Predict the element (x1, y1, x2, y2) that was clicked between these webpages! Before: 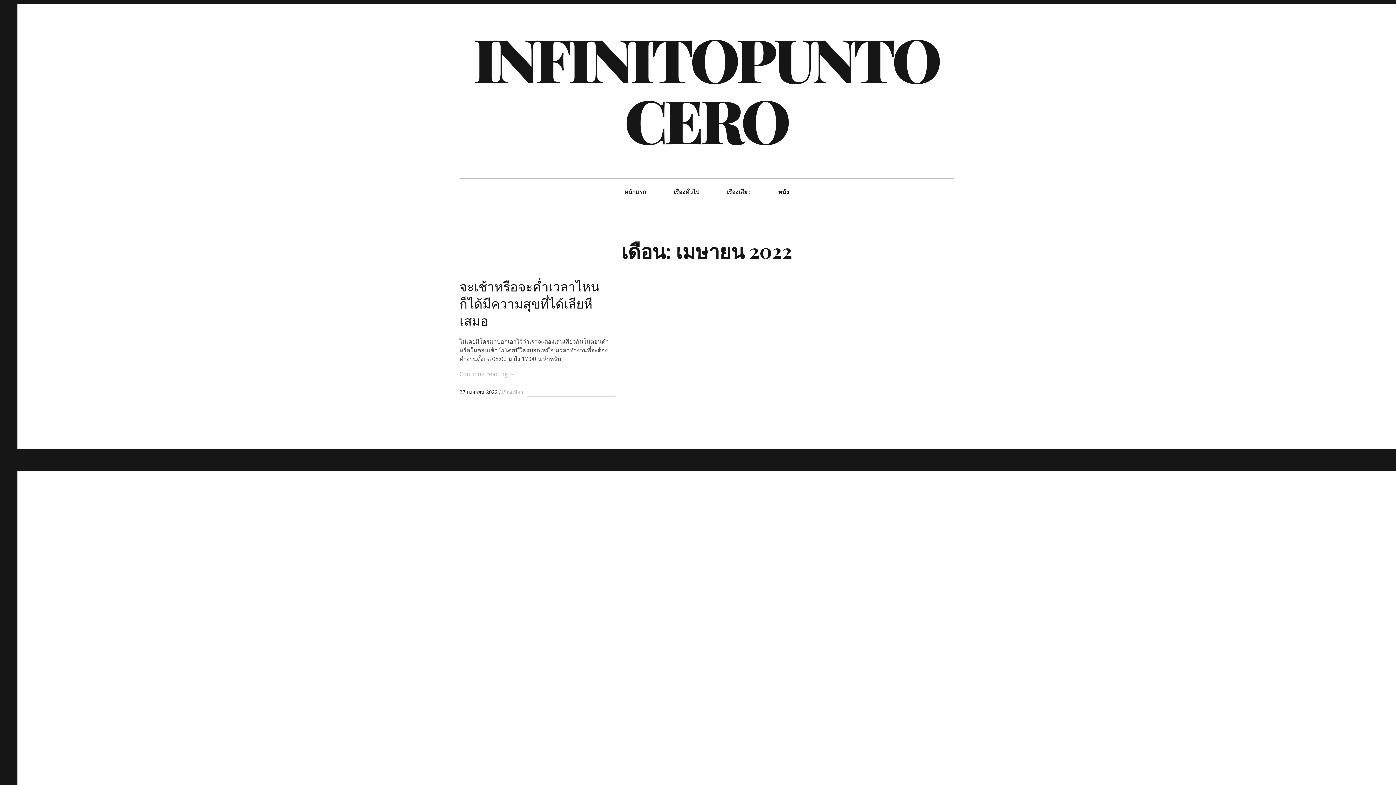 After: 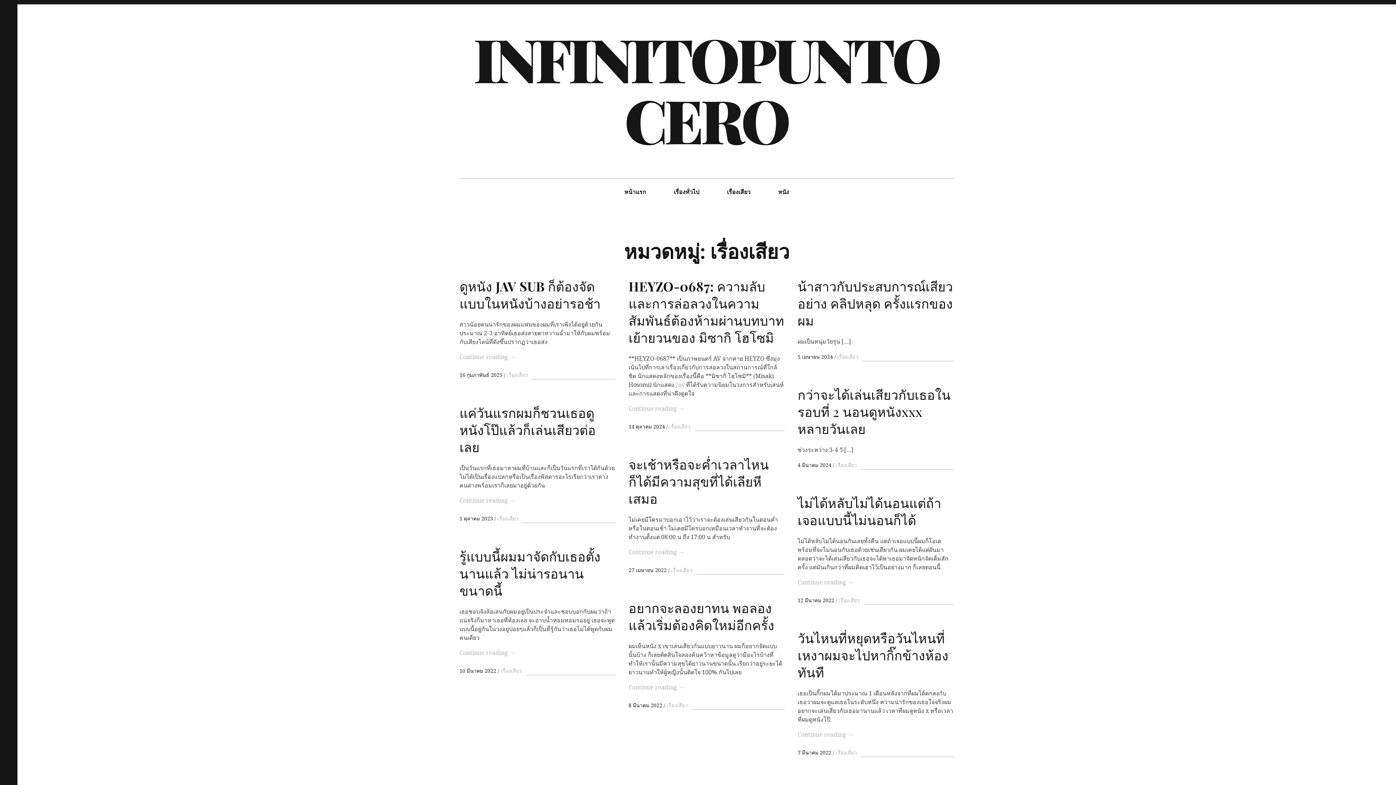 Action: label: เรื่องเสียว bbox: (714, 178, 763, 205)